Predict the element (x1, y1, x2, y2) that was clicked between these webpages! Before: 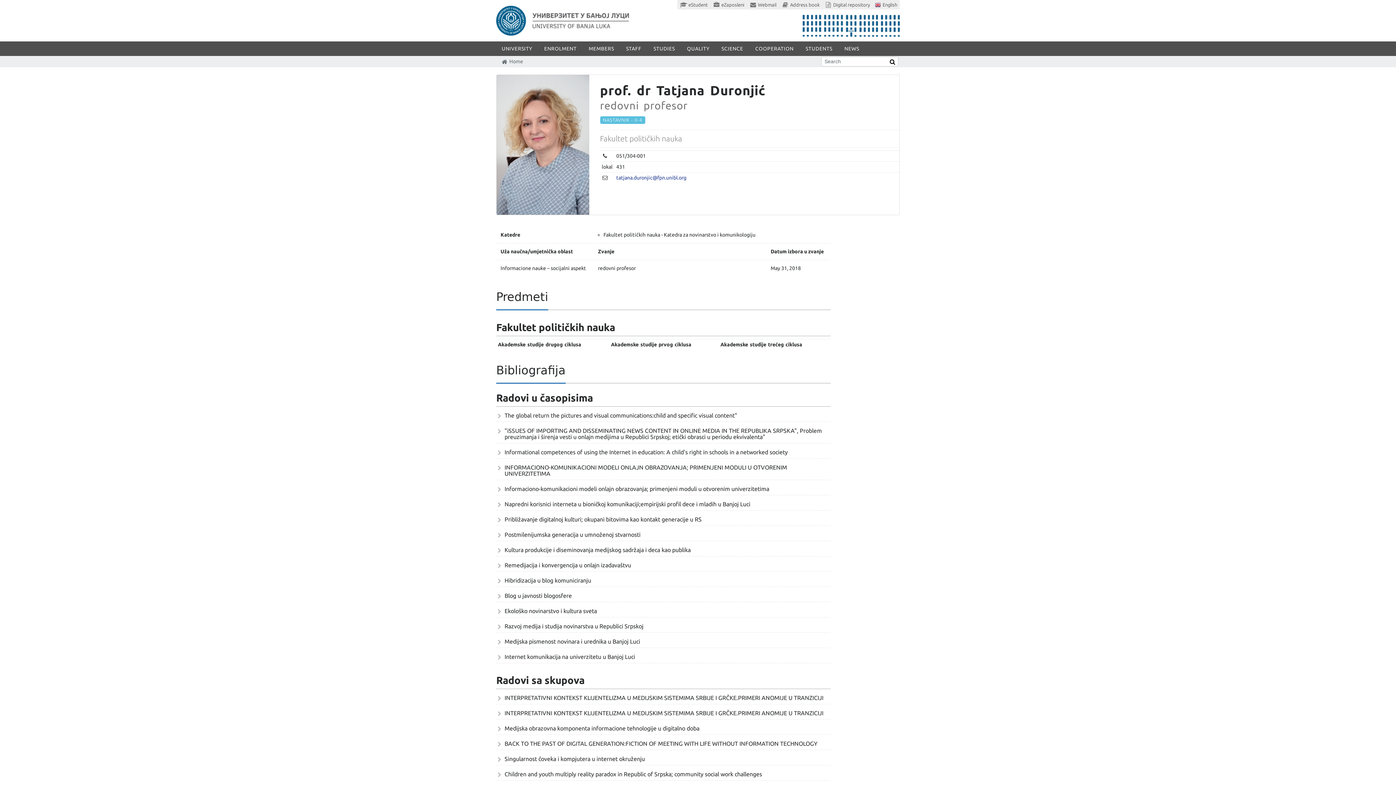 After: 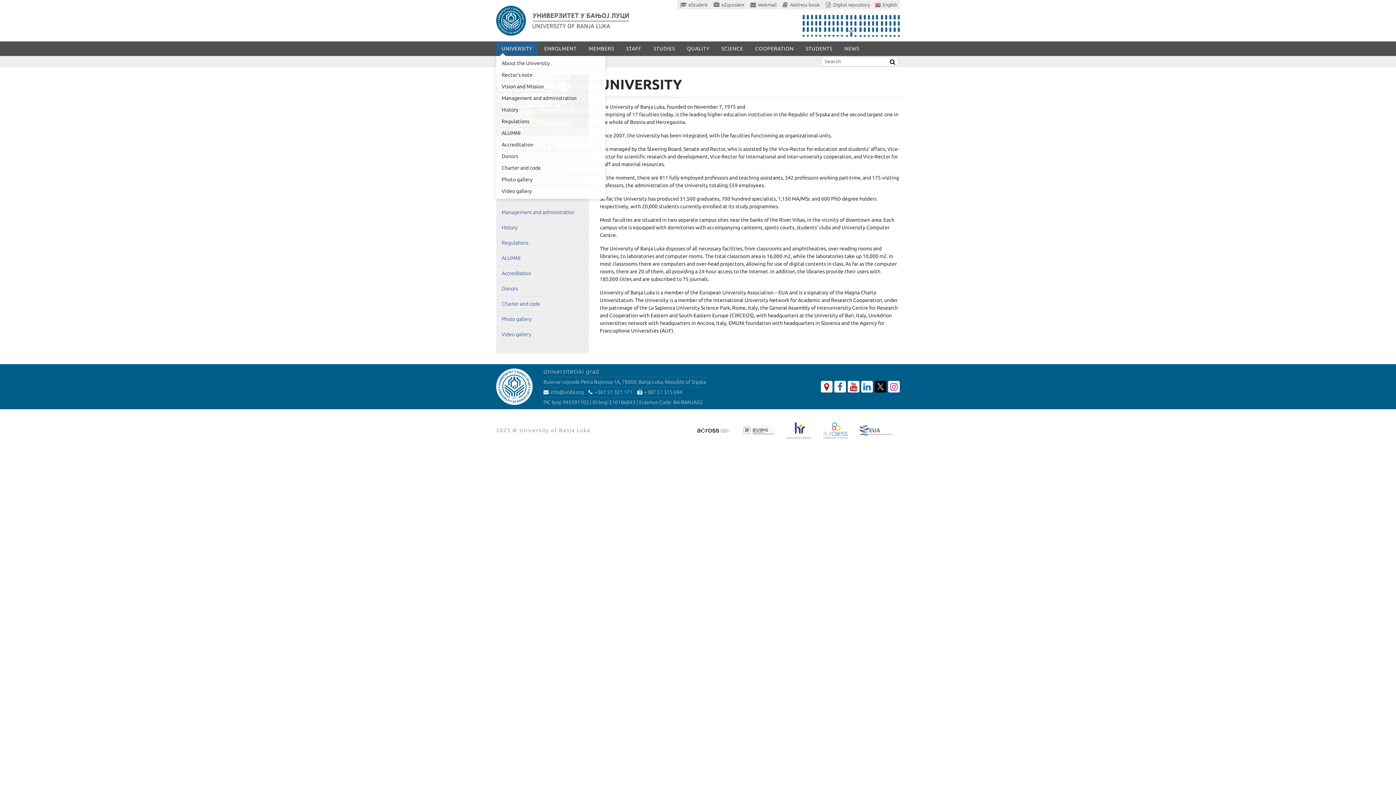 Action: bbox: (496, 41, 537, 56) label: UNIVERSITY